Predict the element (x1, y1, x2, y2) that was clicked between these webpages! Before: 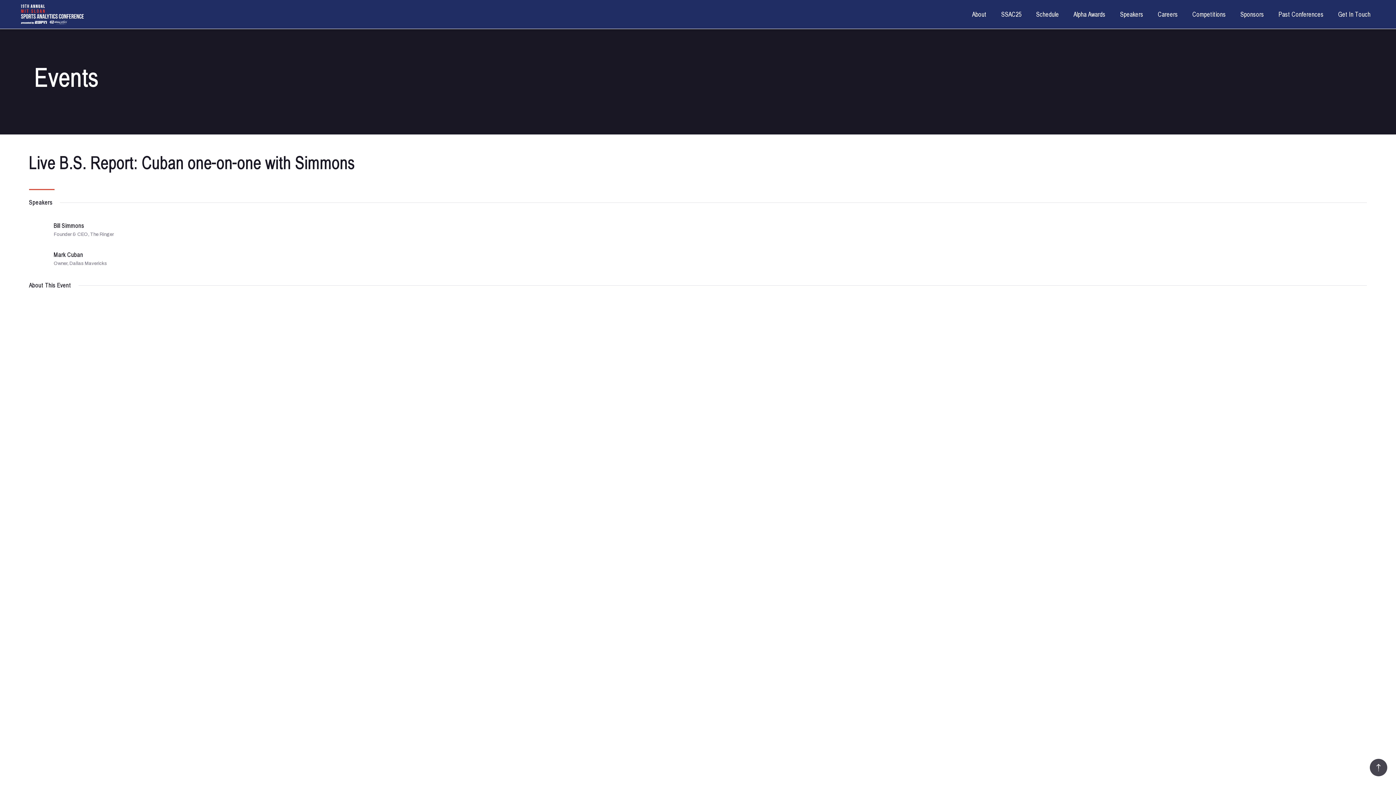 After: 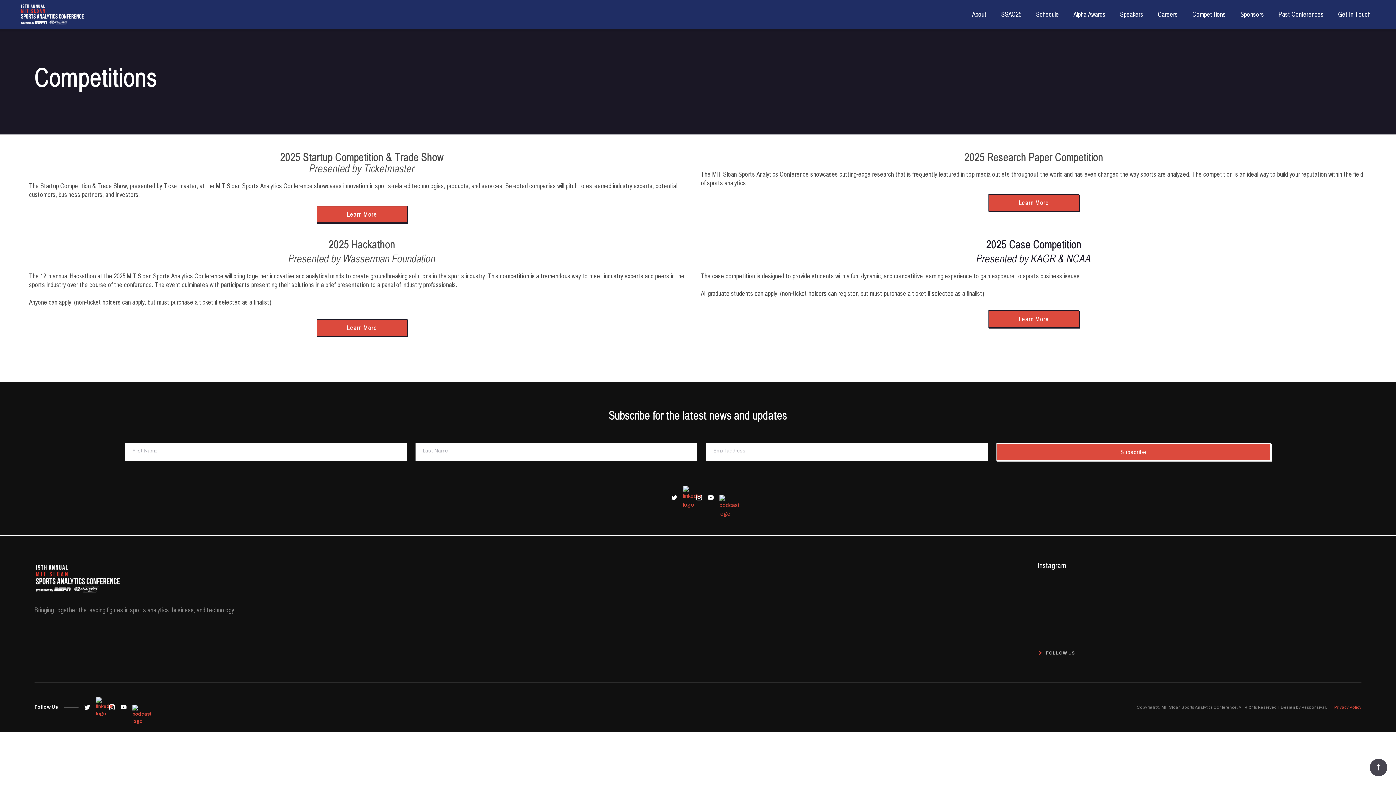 Action: label: Competitions bbox: (1189, 0, 1229, 29)